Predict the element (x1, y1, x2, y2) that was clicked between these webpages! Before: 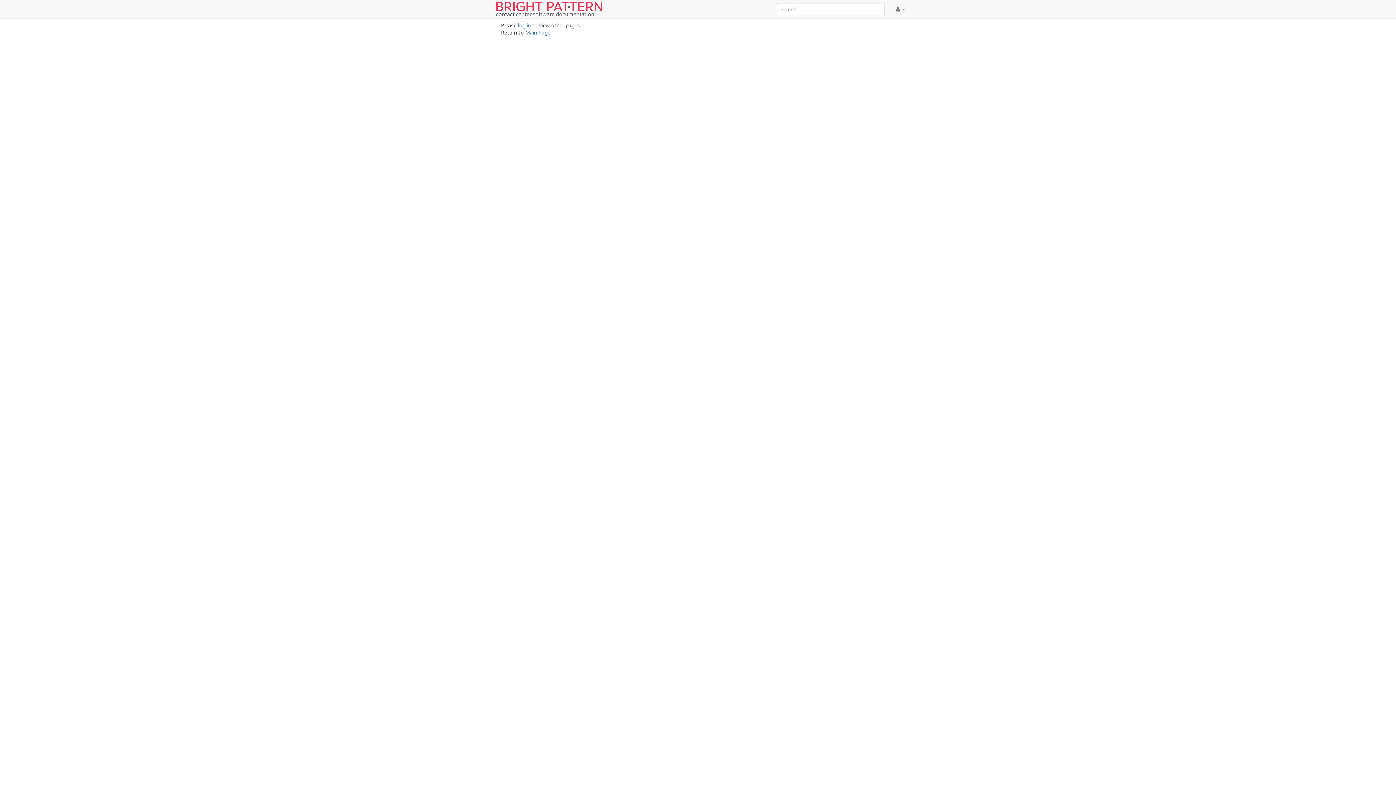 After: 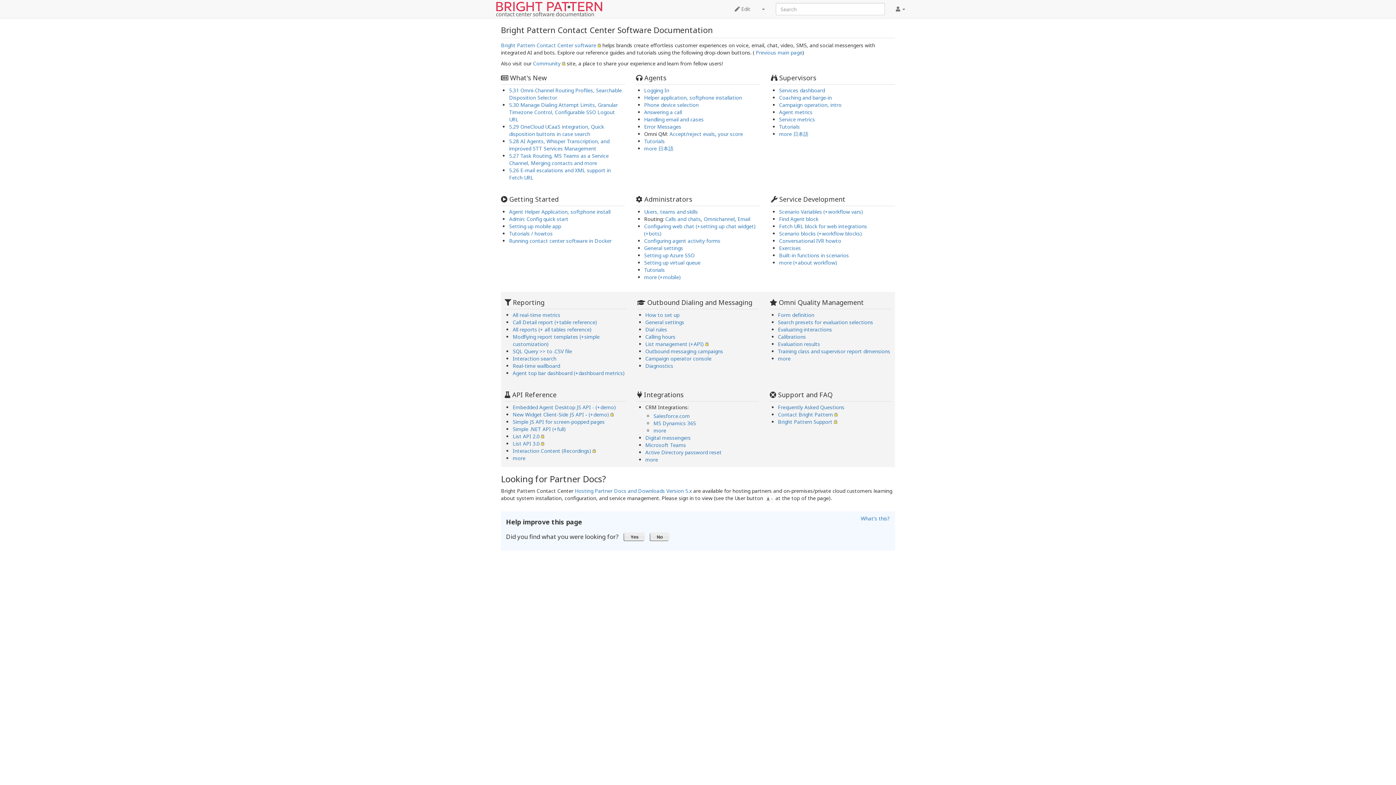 Action: bbox: (490, 0, 608, 18)